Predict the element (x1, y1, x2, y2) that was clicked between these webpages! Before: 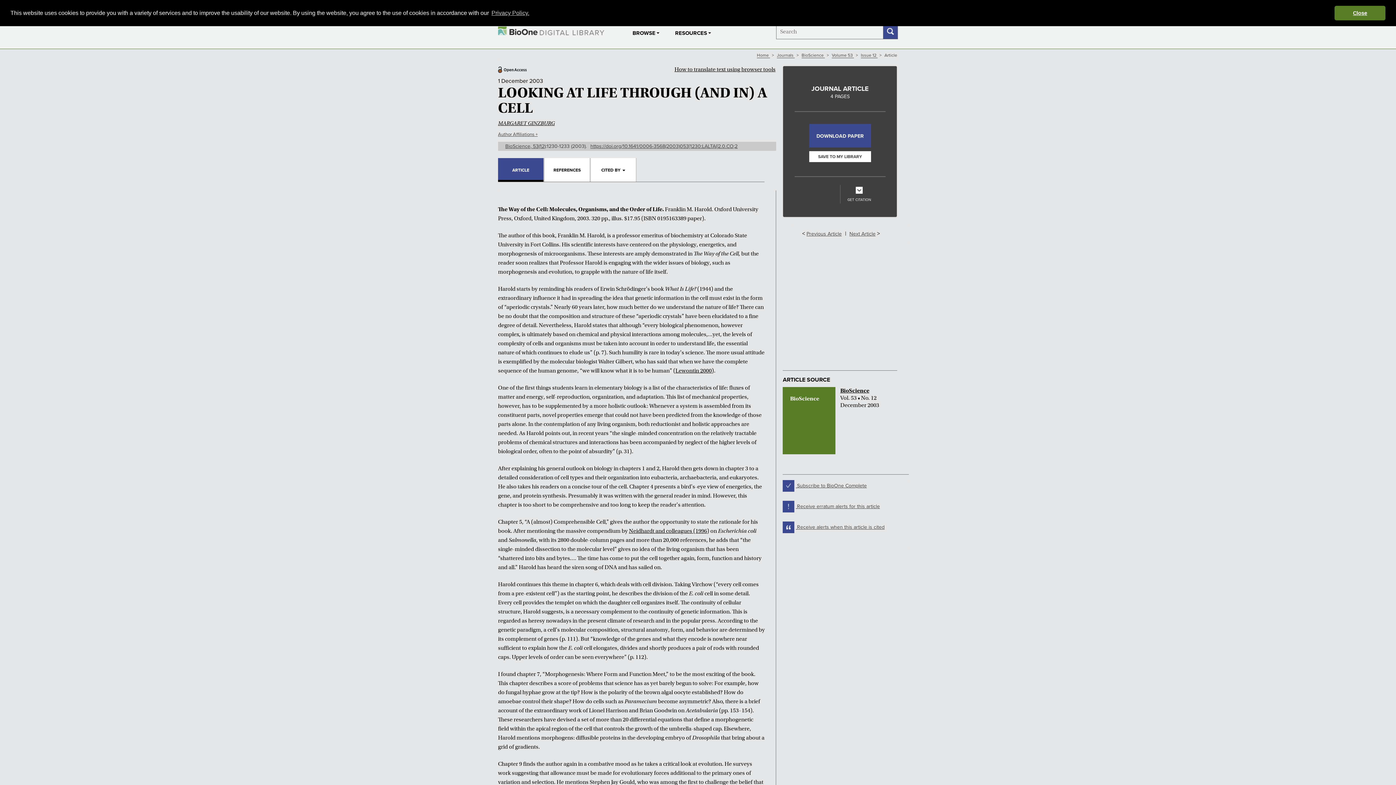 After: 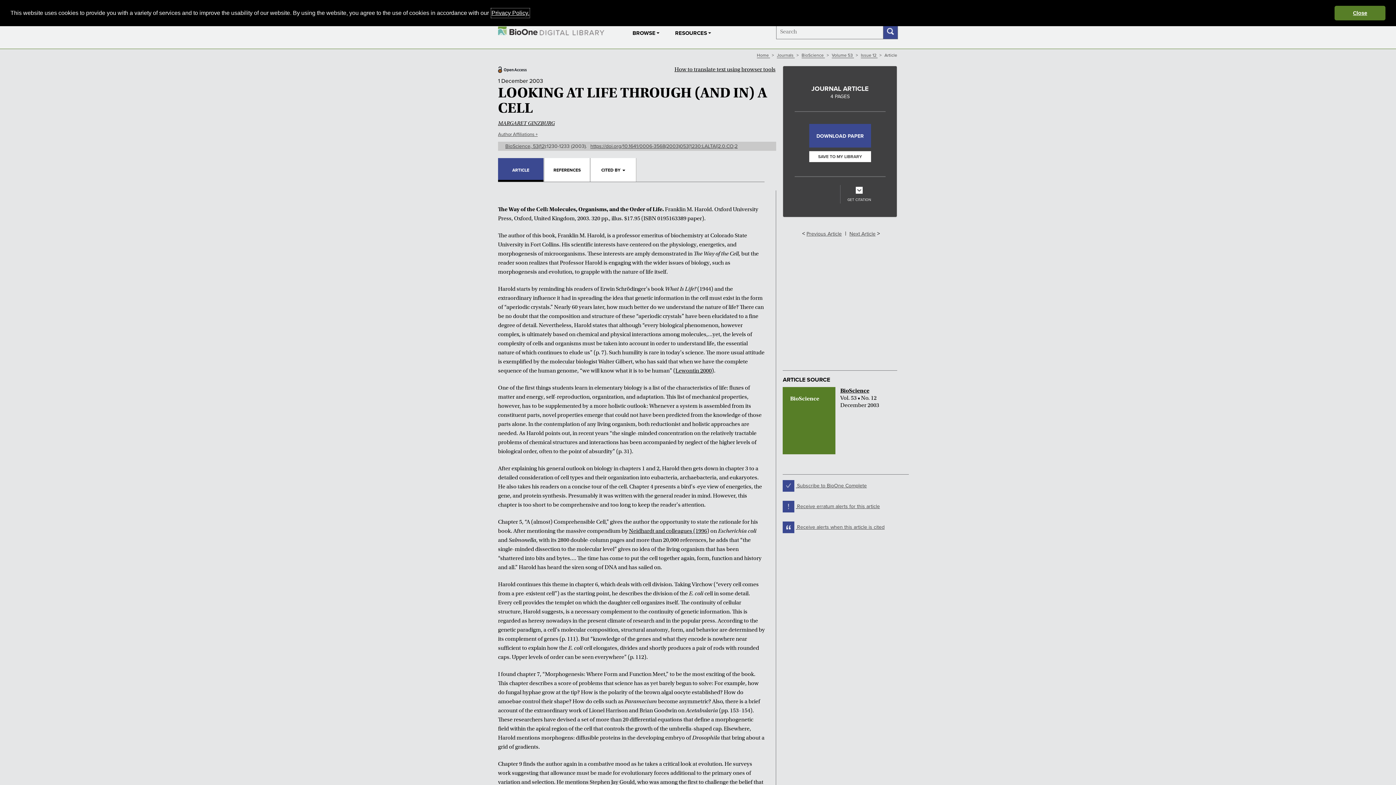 Action: label: learn more about cookies bbox: (490, 7, 530, 18)